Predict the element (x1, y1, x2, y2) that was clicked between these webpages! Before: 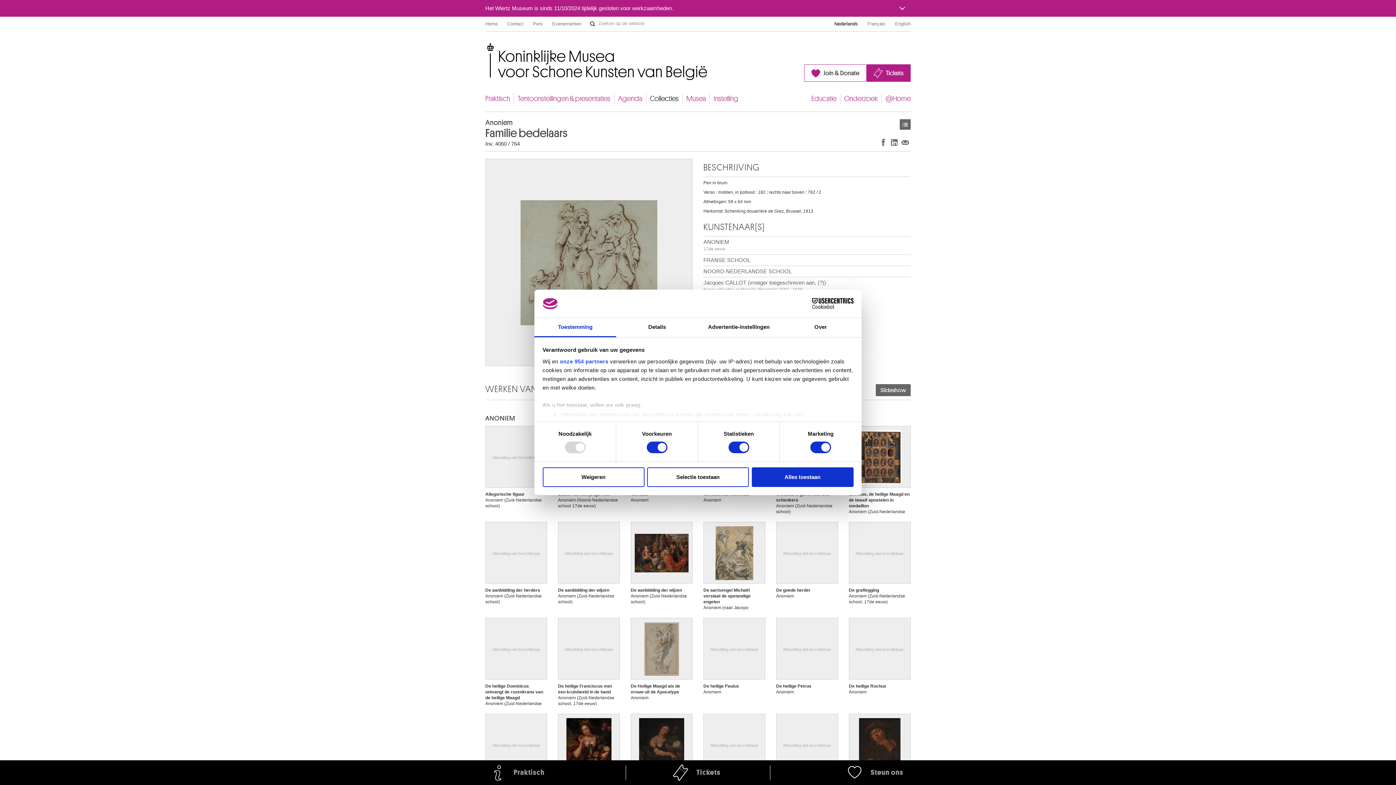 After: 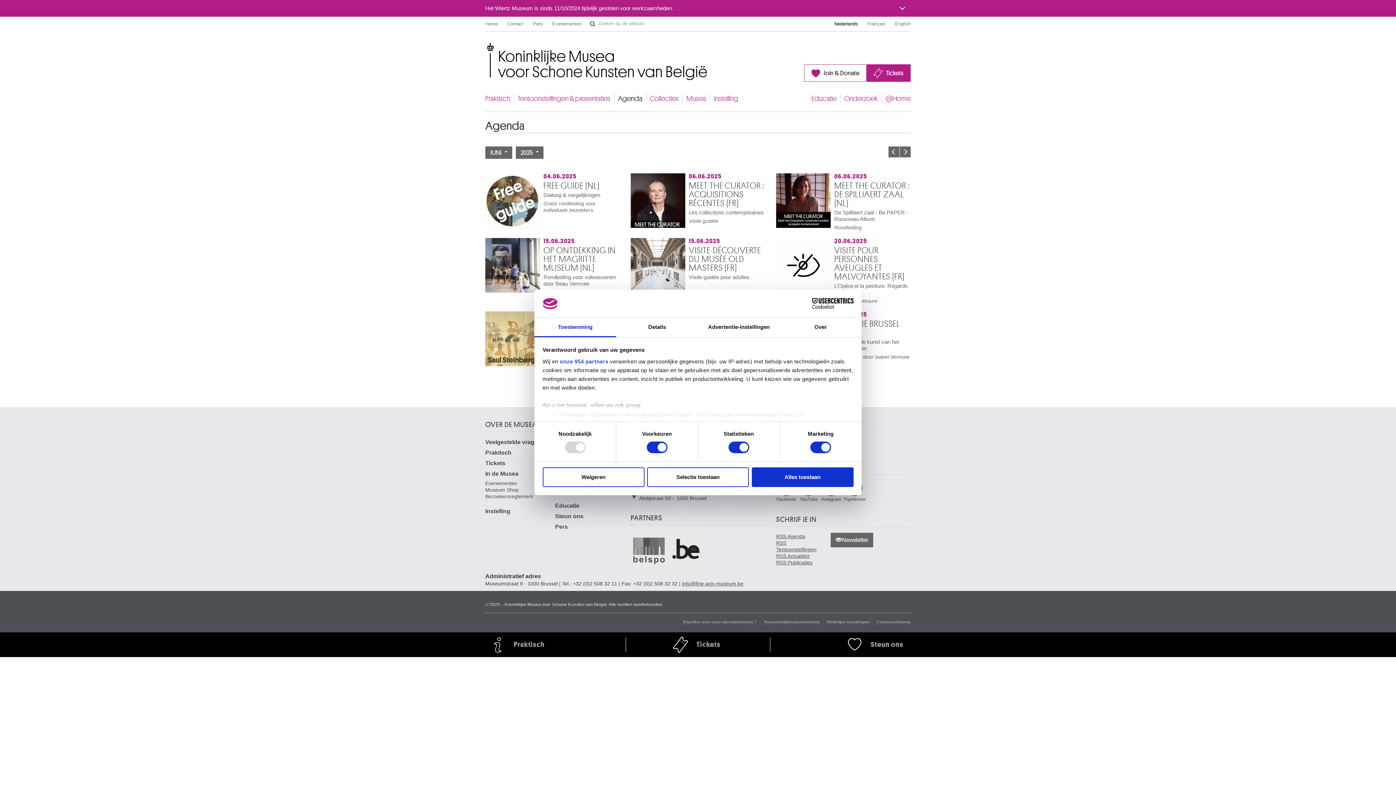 Action: label: Agenda bbox: (618, 93, 642, 104)